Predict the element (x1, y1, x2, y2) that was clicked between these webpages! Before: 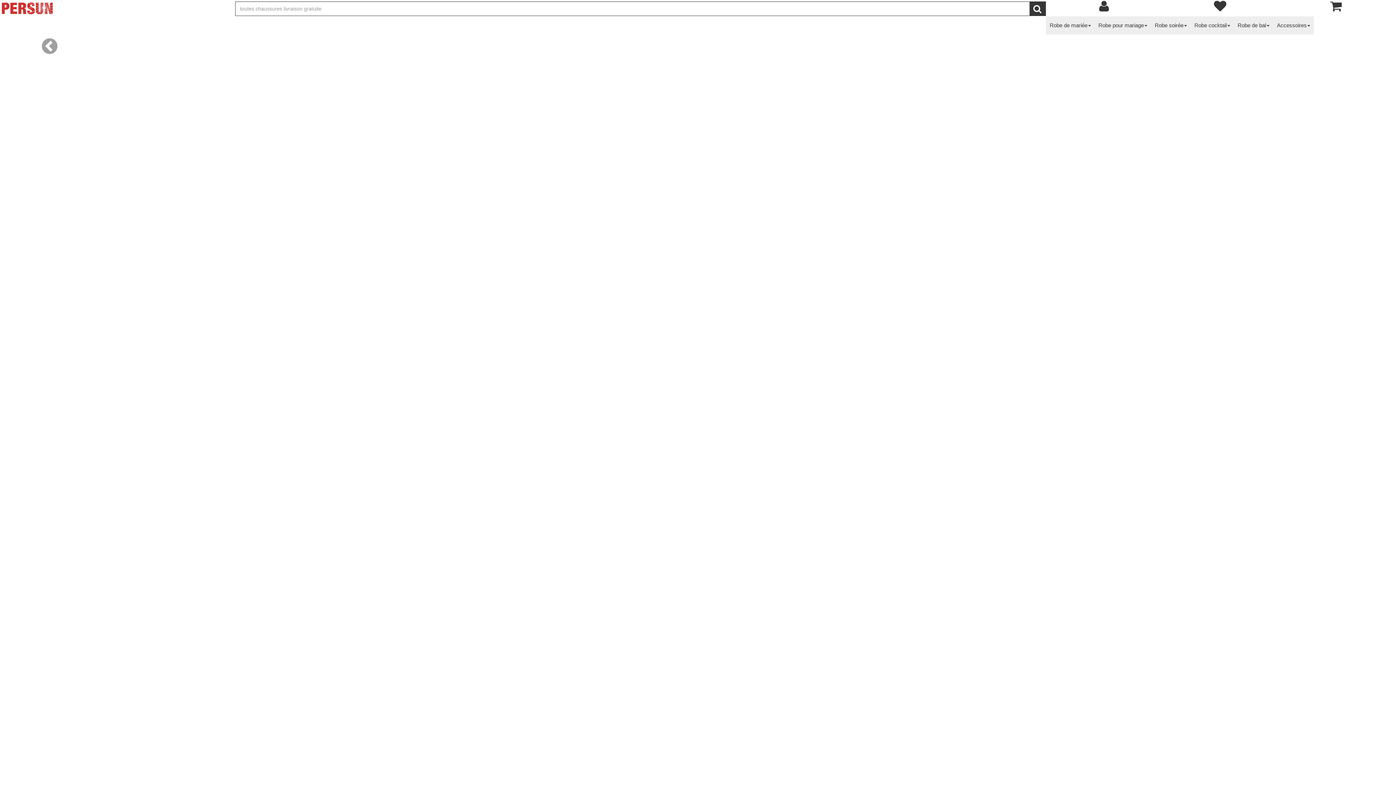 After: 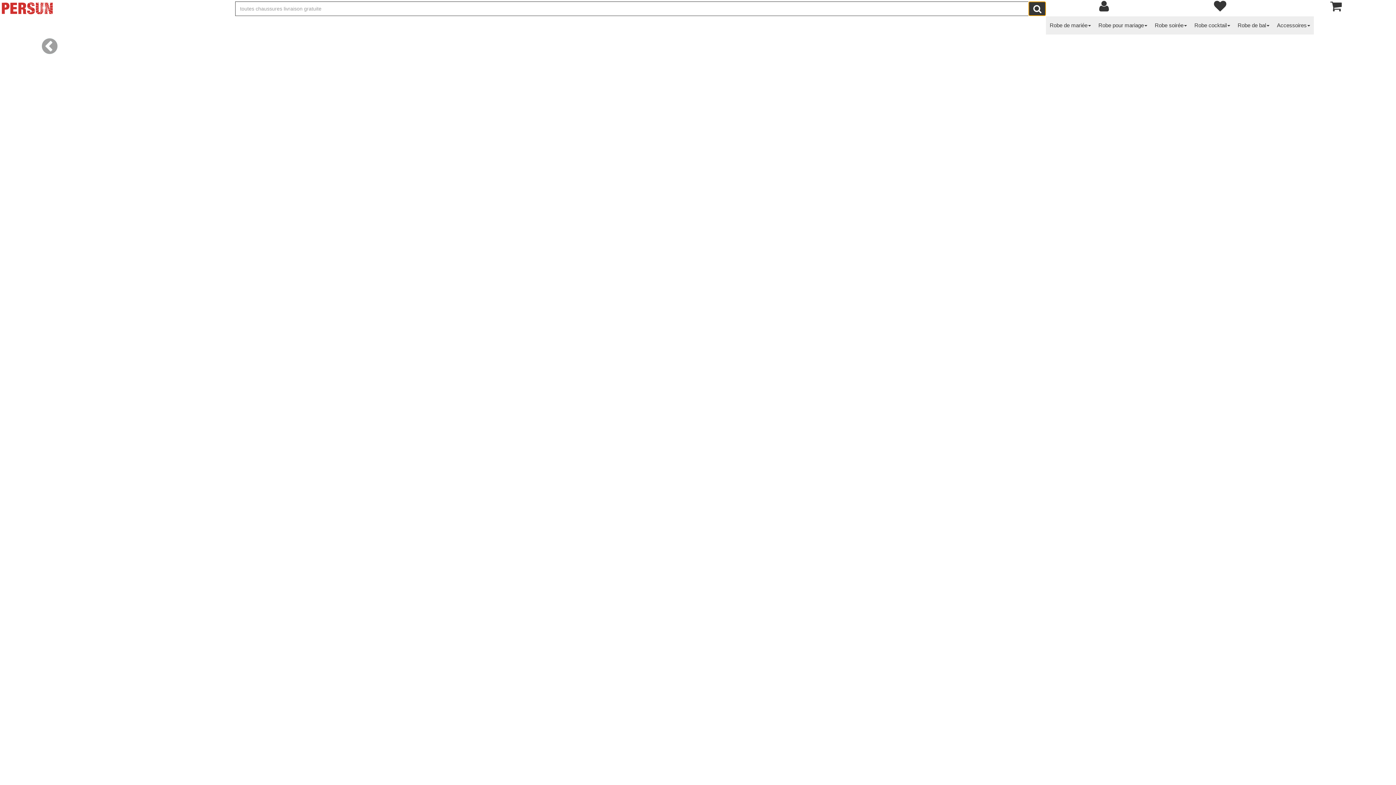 Action: bbox: (1028, 1, 1046, 16)